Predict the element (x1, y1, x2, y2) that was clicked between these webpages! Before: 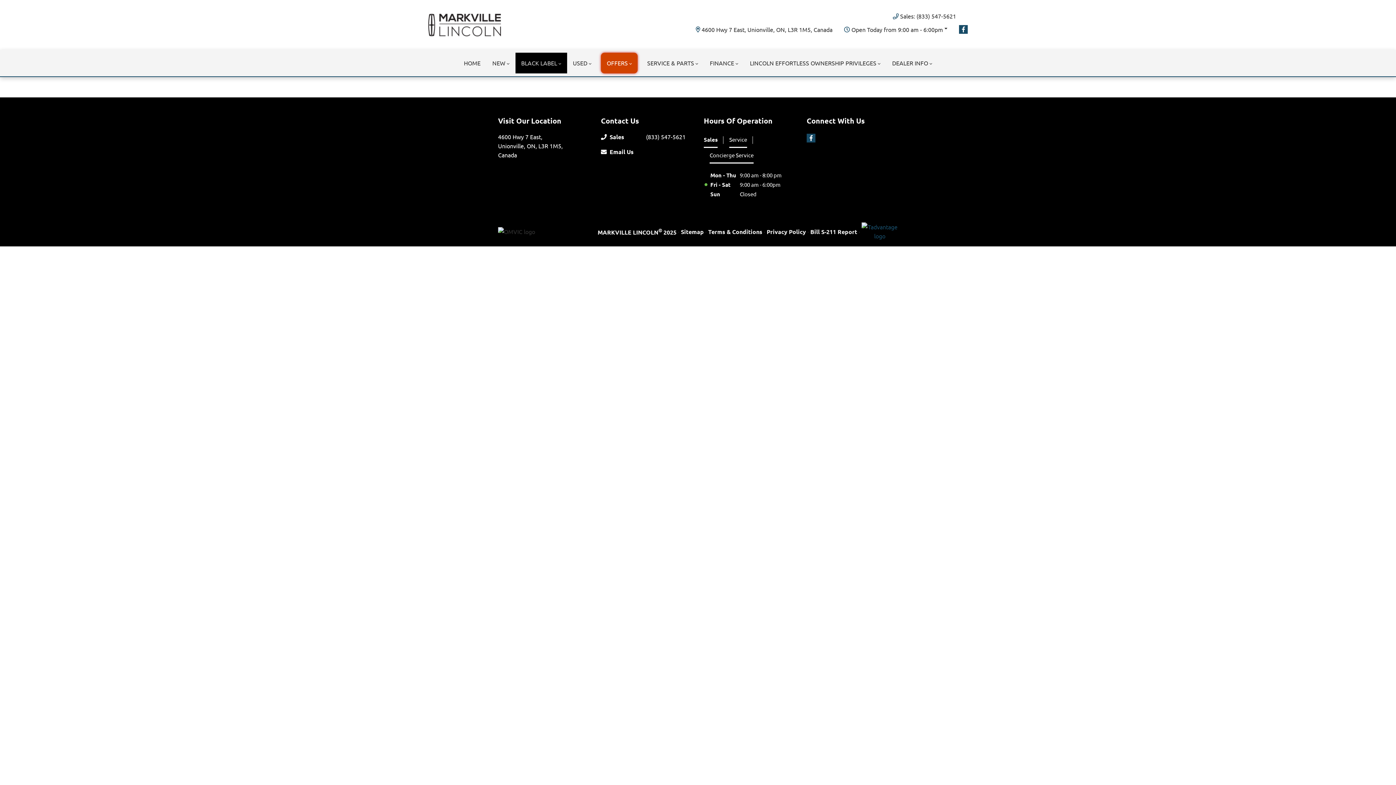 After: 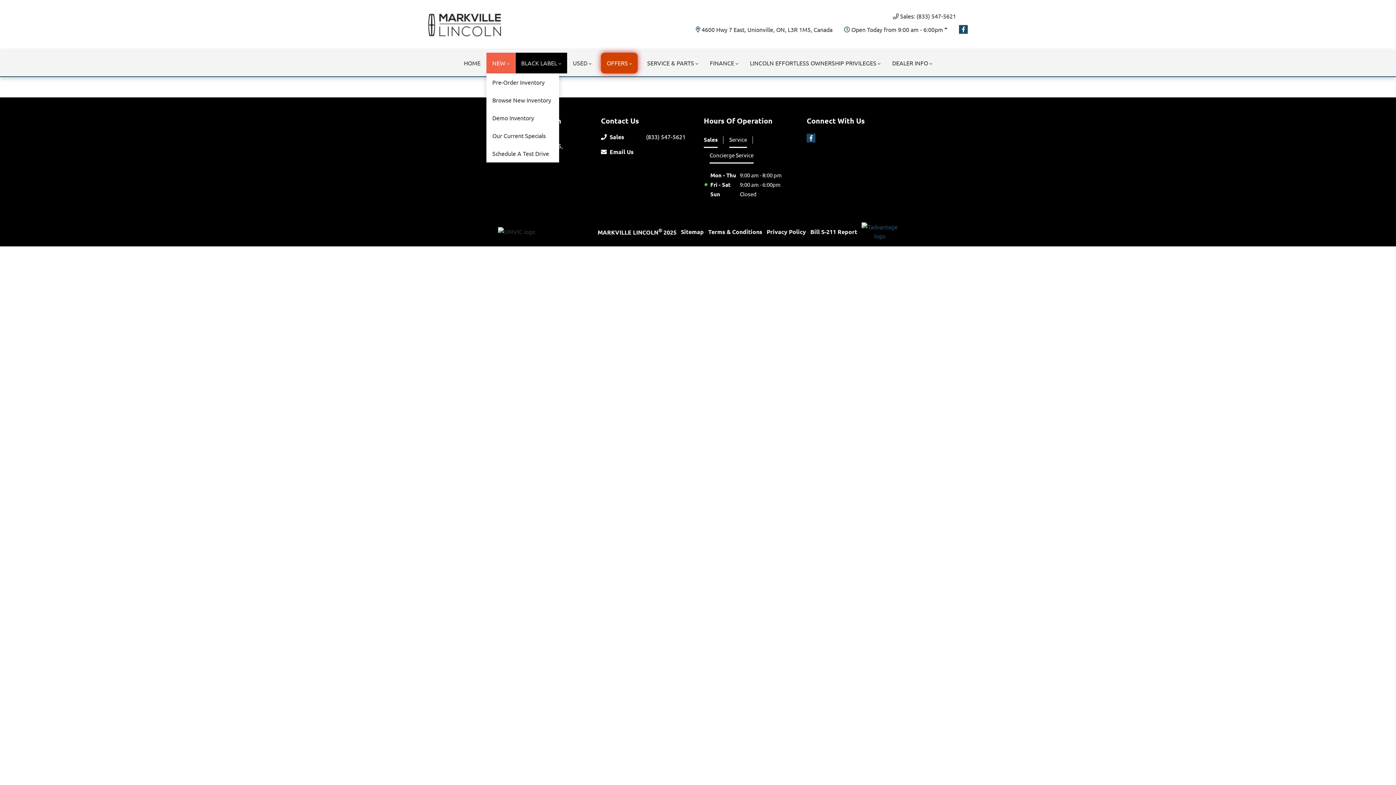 Action: bbox: (486, 52, 515, 73) label: NEW